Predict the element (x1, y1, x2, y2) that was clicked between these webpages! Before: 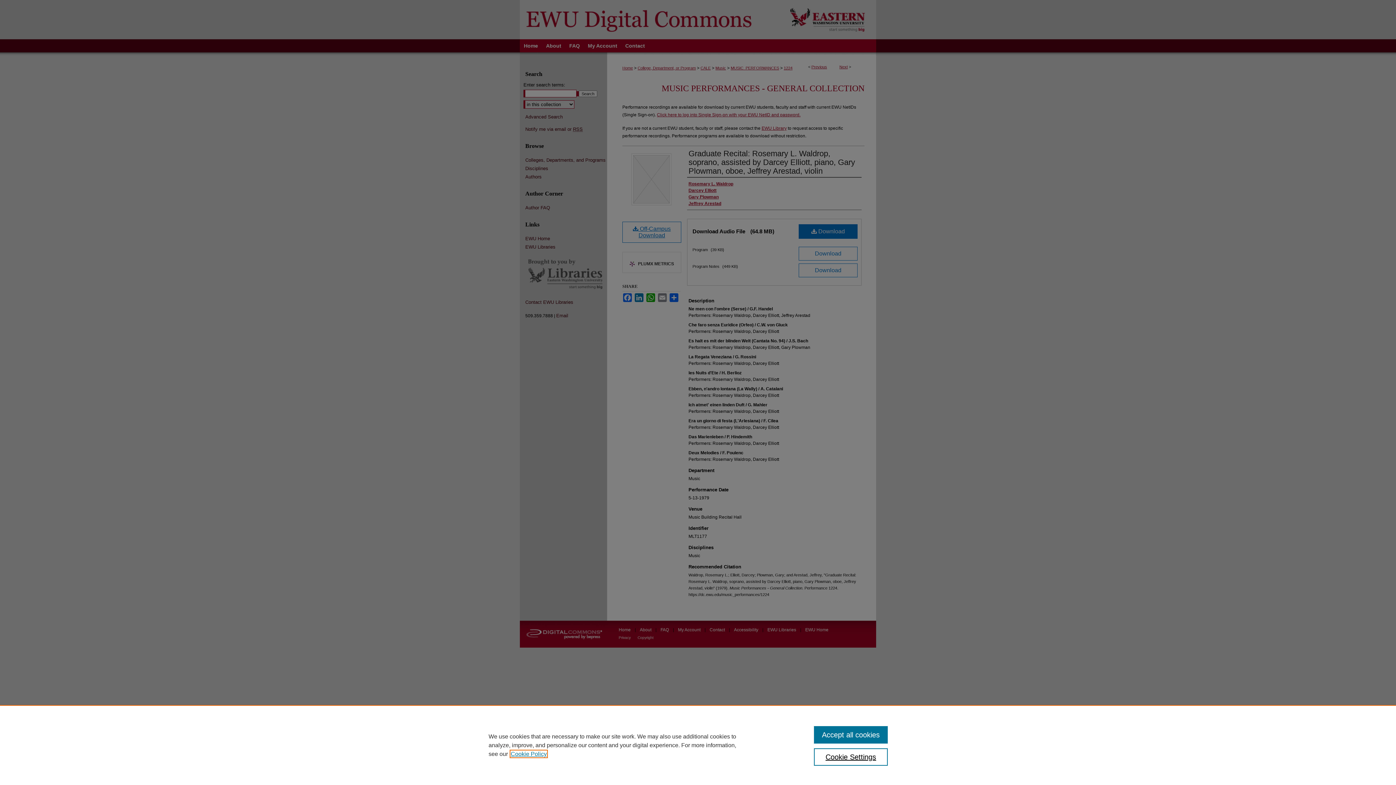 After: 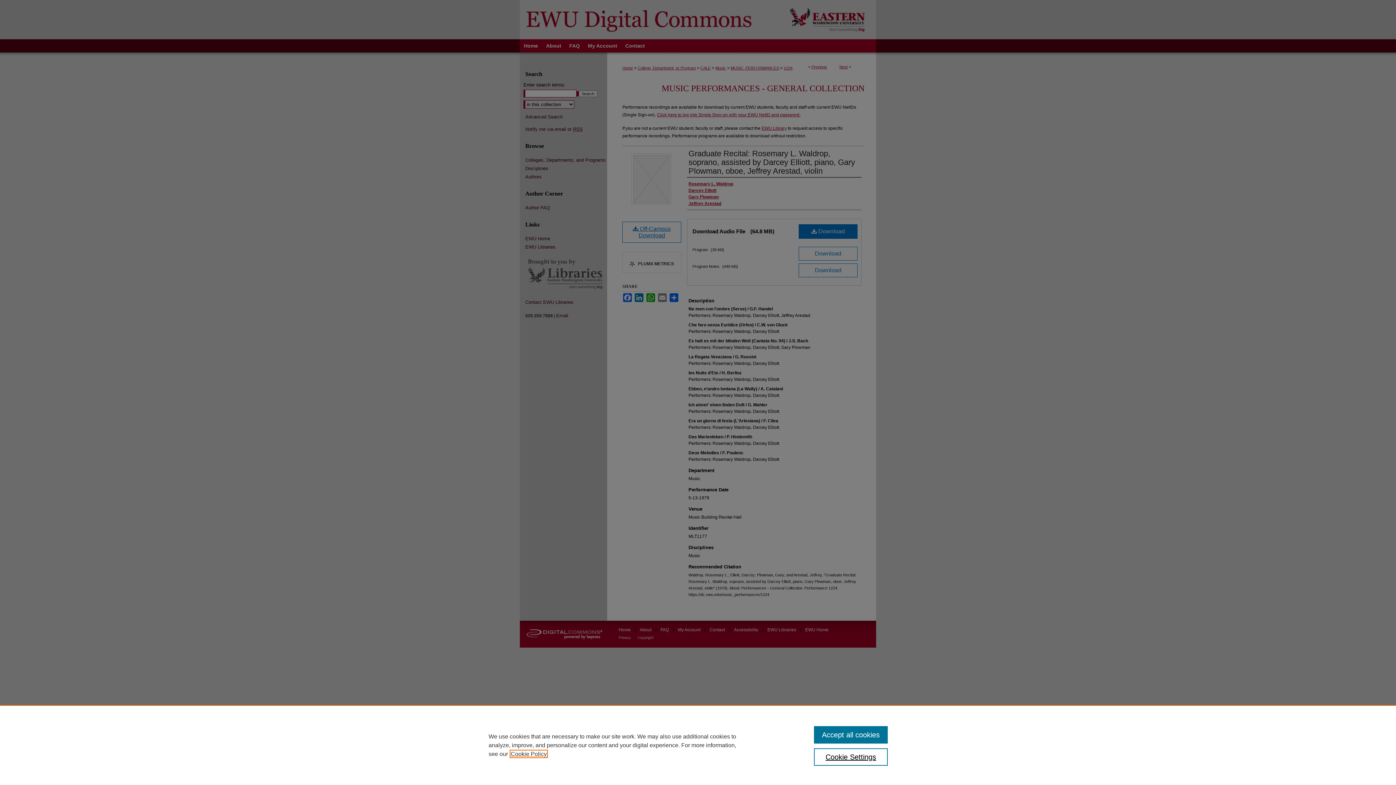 Action: label: , opens in a new tab bbox: (510, 751, 546, 757)